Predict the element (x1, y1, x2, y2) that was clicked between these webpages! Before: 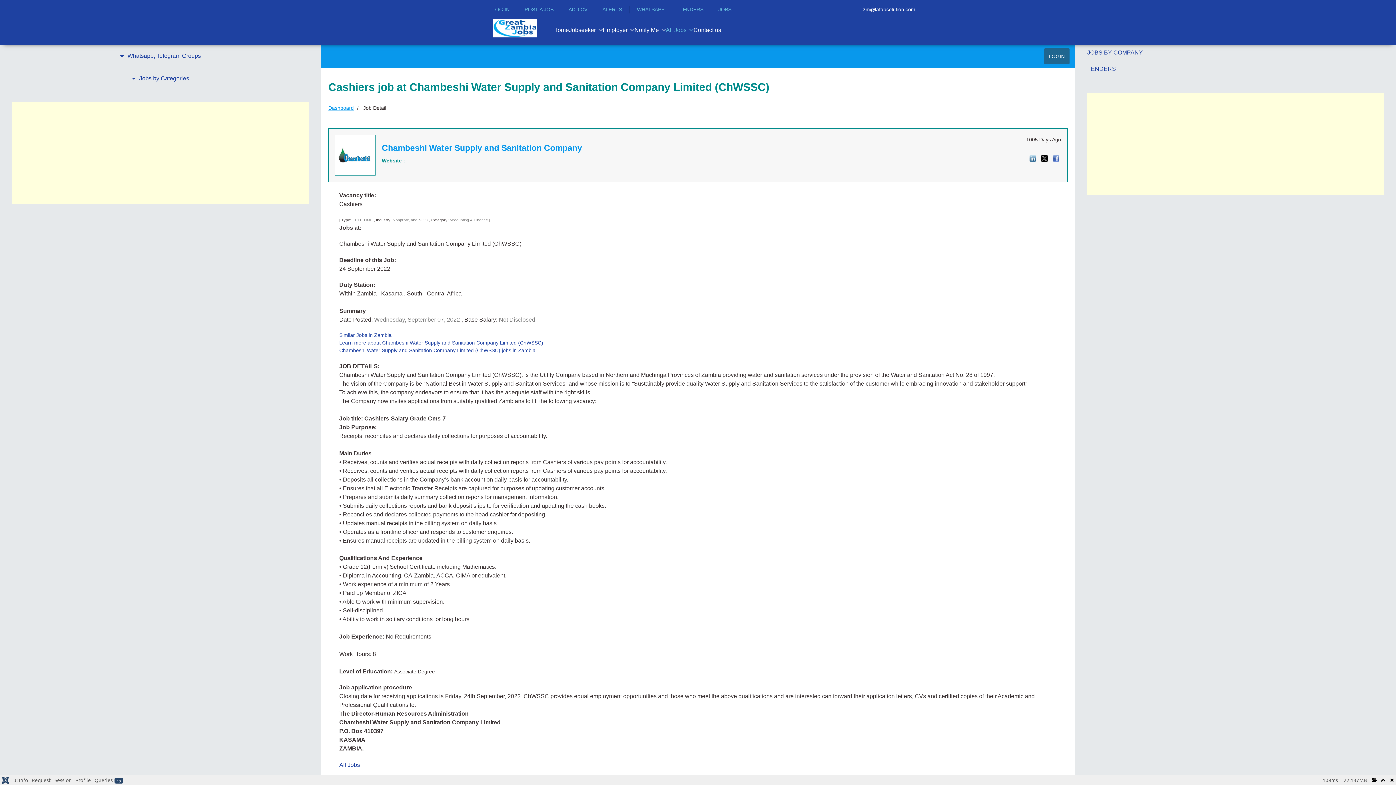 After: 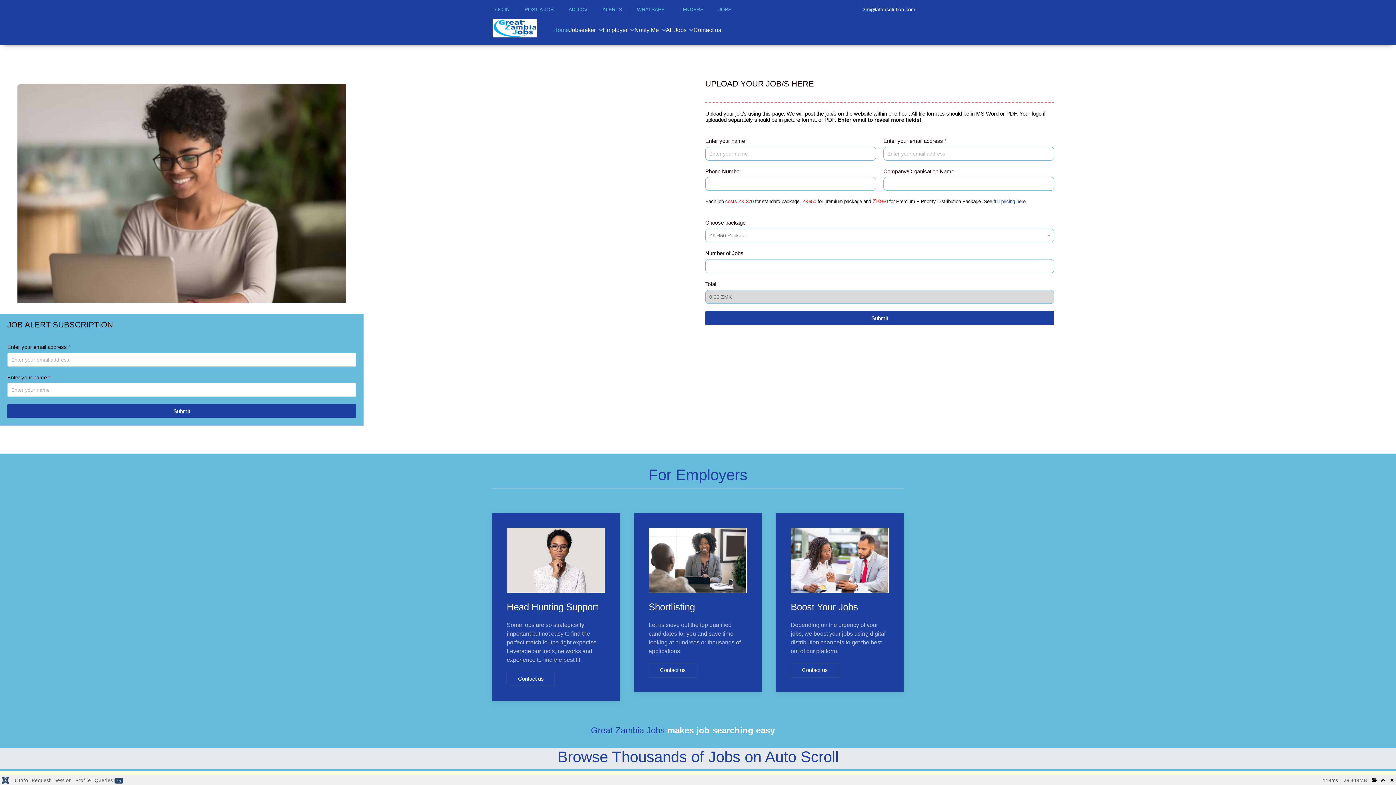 Action: bbox: (492, 22, 537, 33) label: Back to the homepage